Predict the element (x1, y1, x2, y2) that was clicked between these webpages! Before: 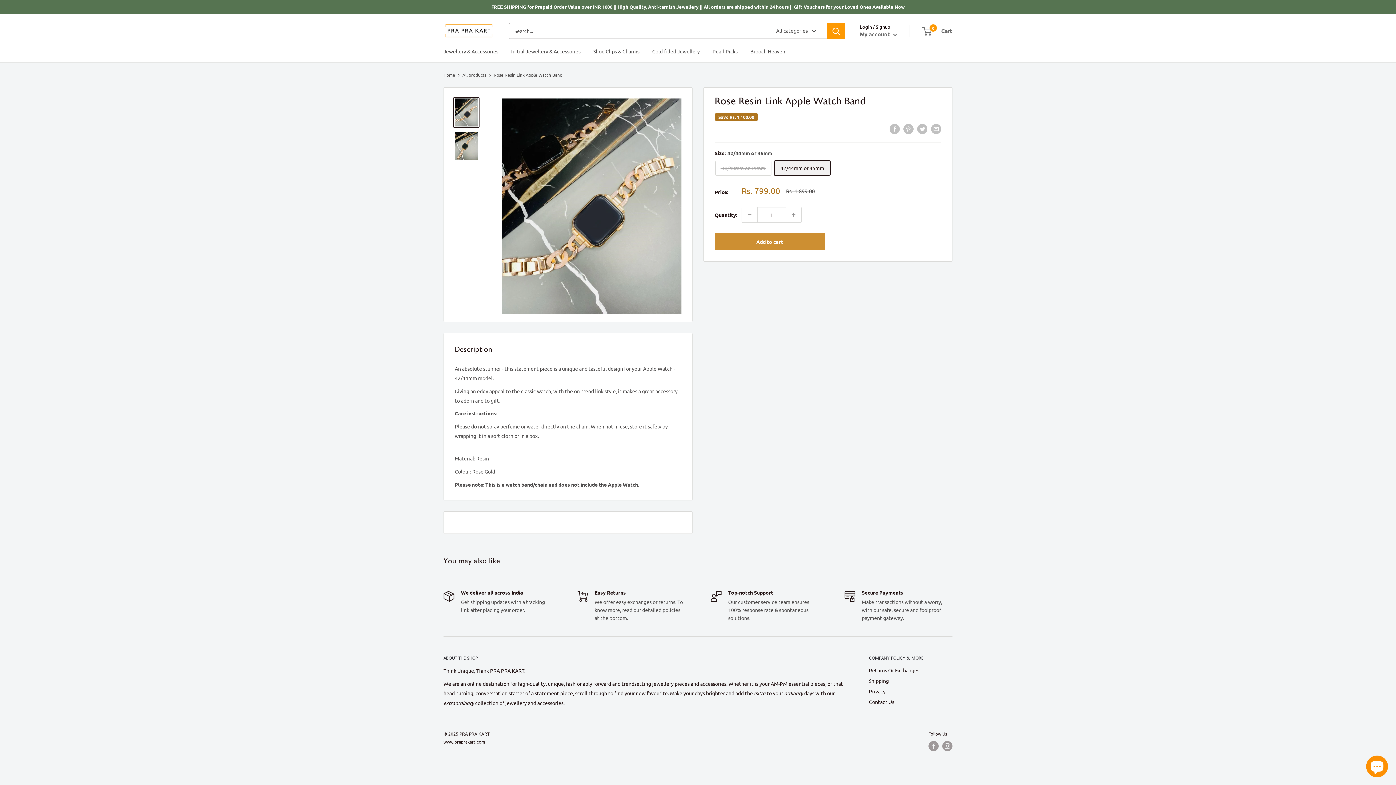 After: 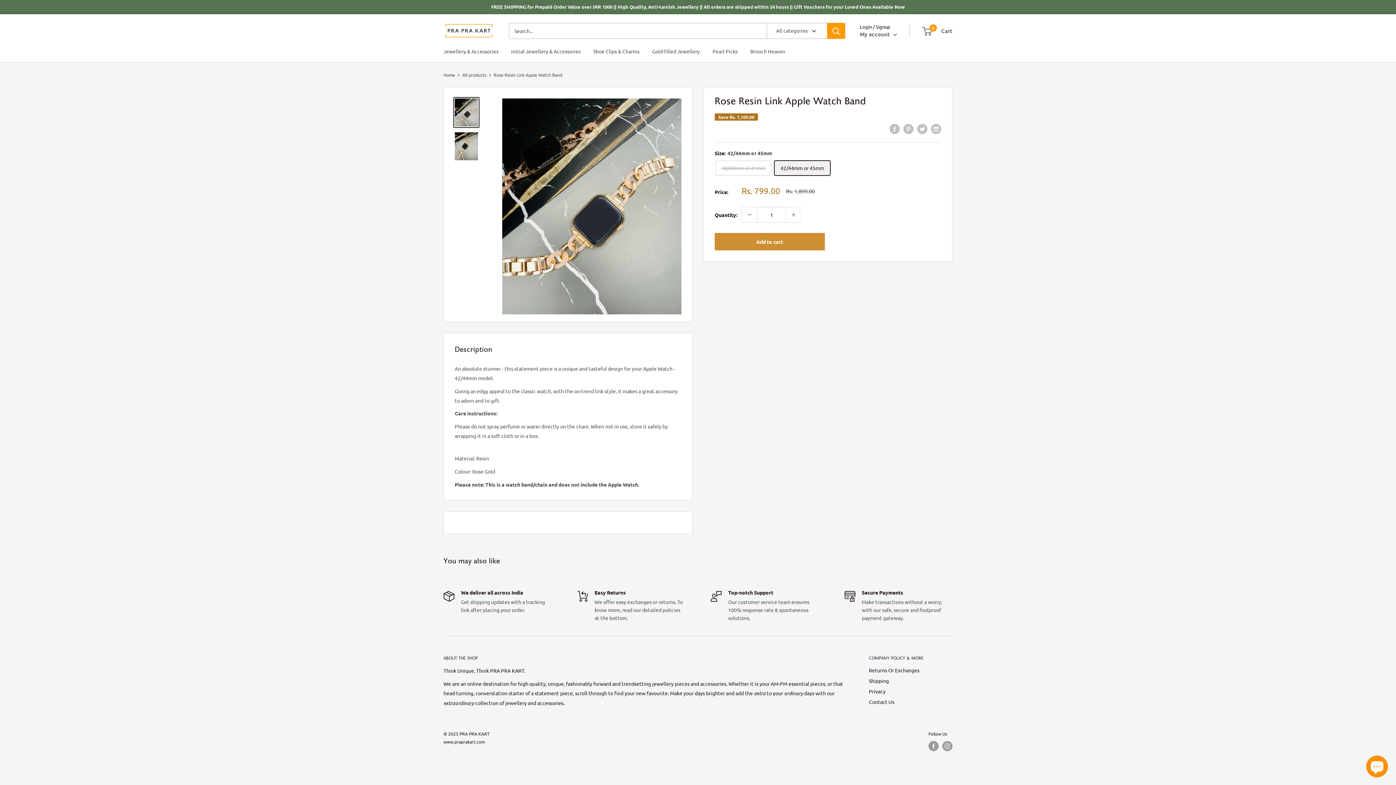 Action: bbox: (453, 97, 479, 128)